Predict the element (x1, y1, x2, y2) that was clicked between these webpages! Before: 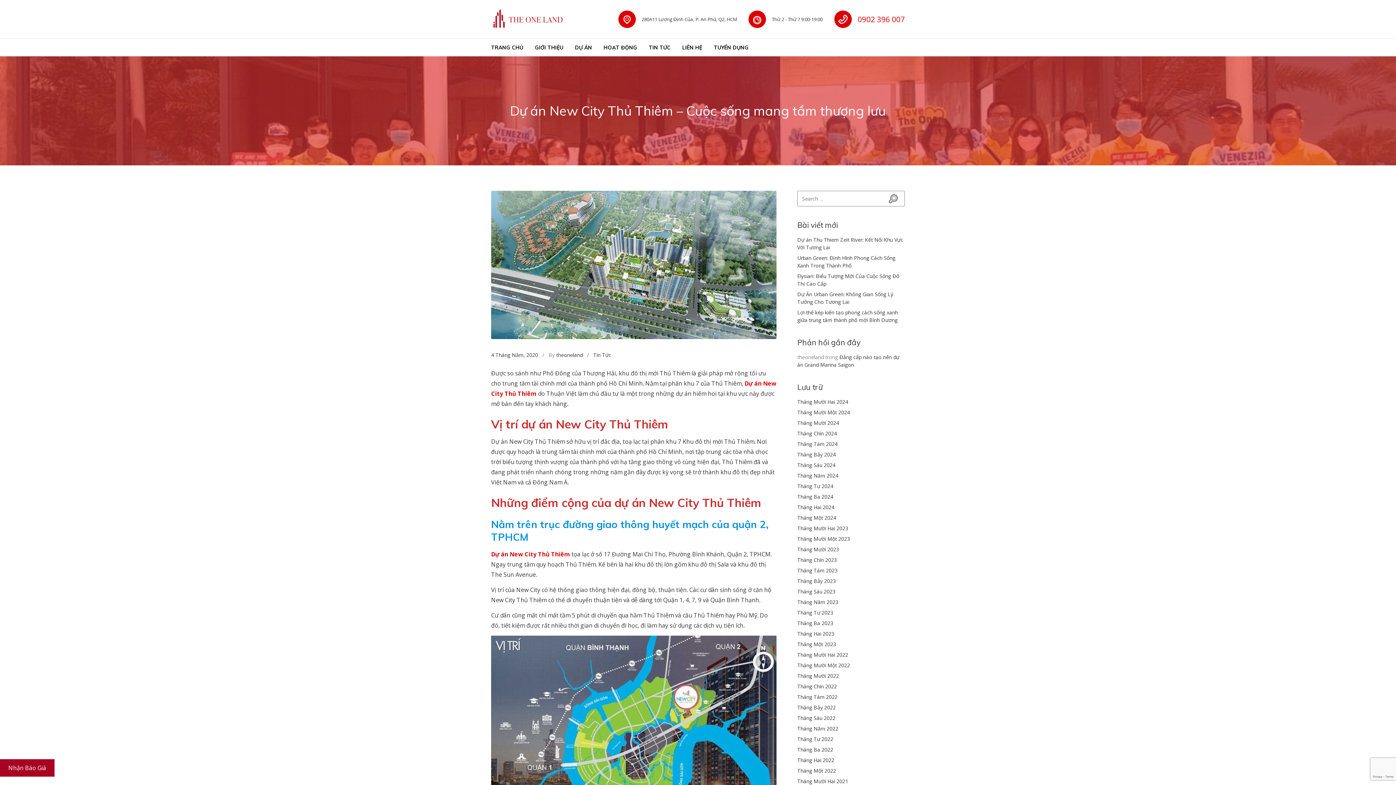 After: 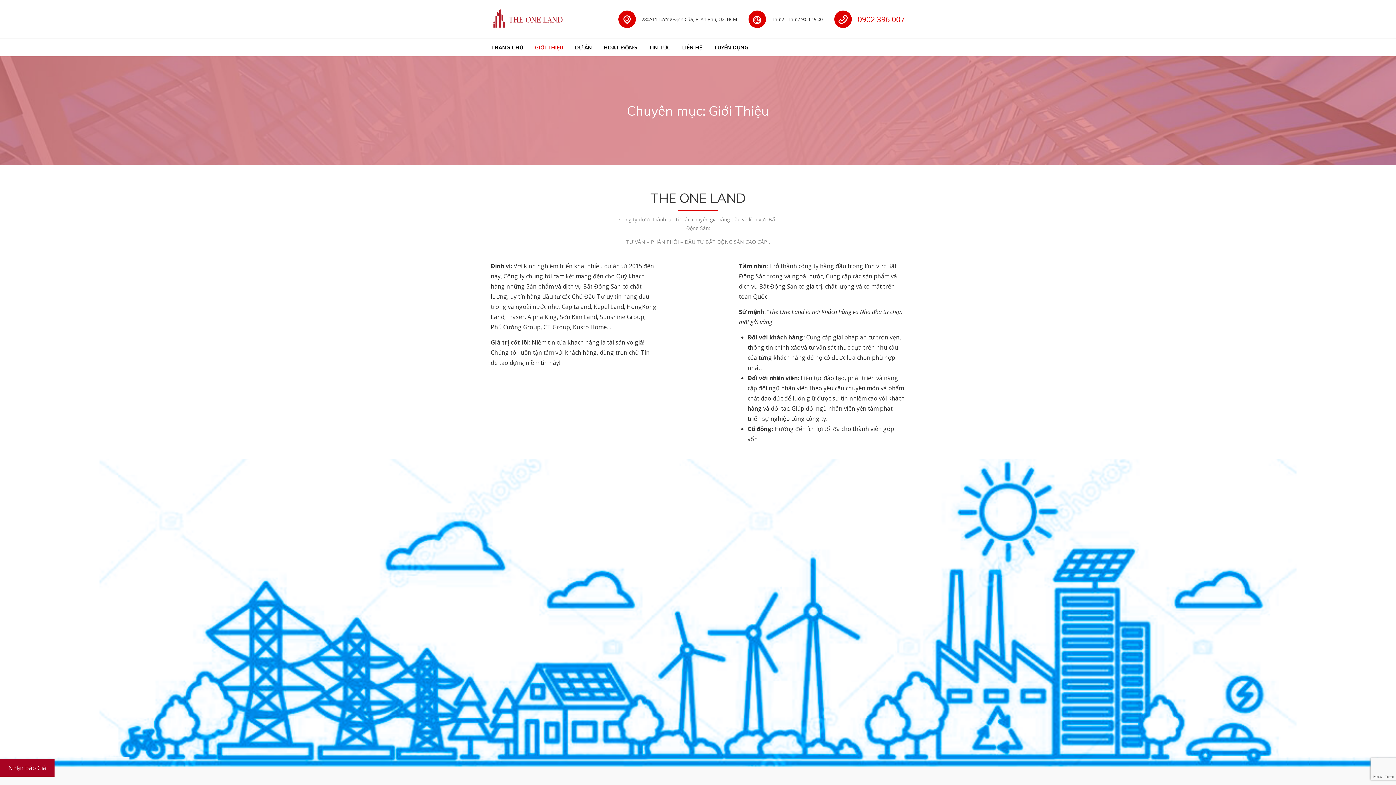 Action: label: Dự án New City Thủ Thiêm bbox: (491, 550, 570, 558)